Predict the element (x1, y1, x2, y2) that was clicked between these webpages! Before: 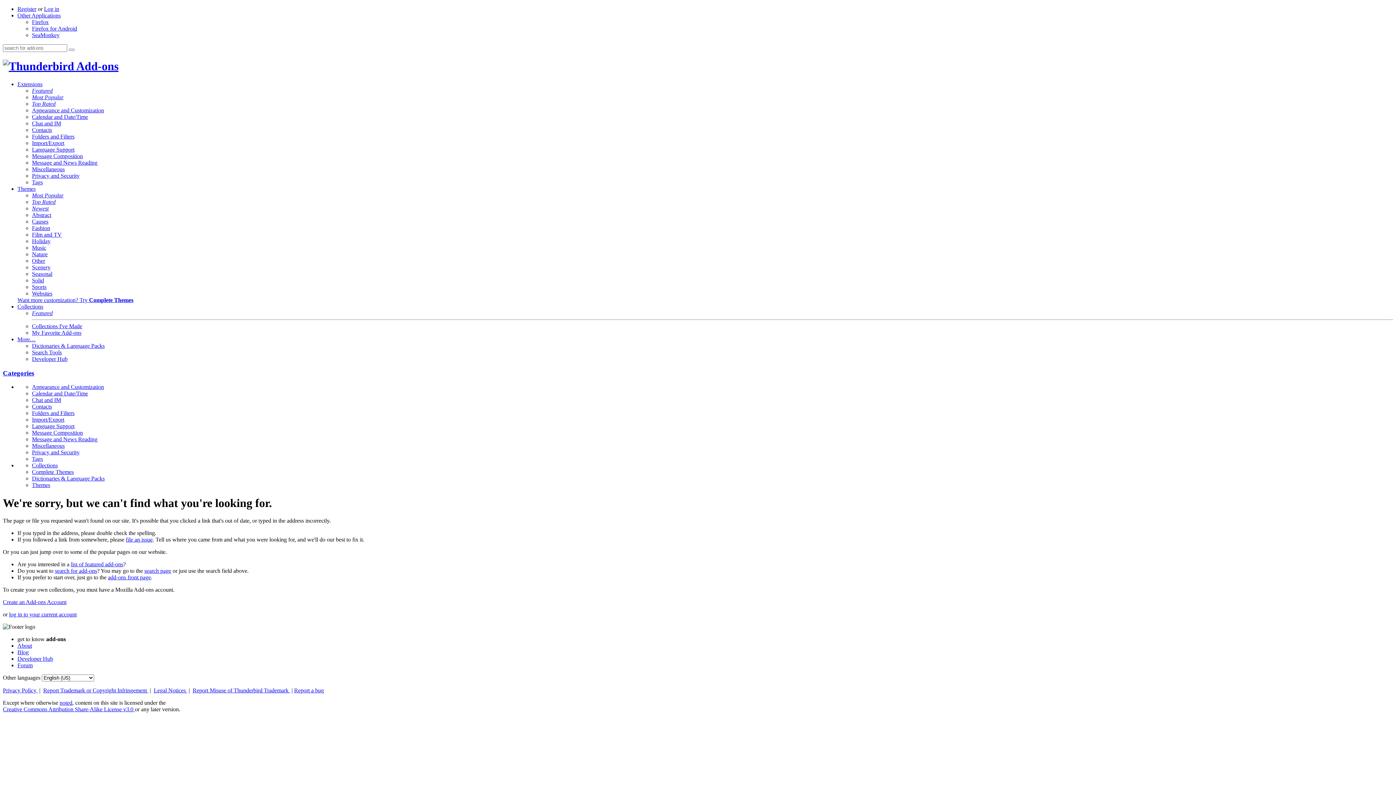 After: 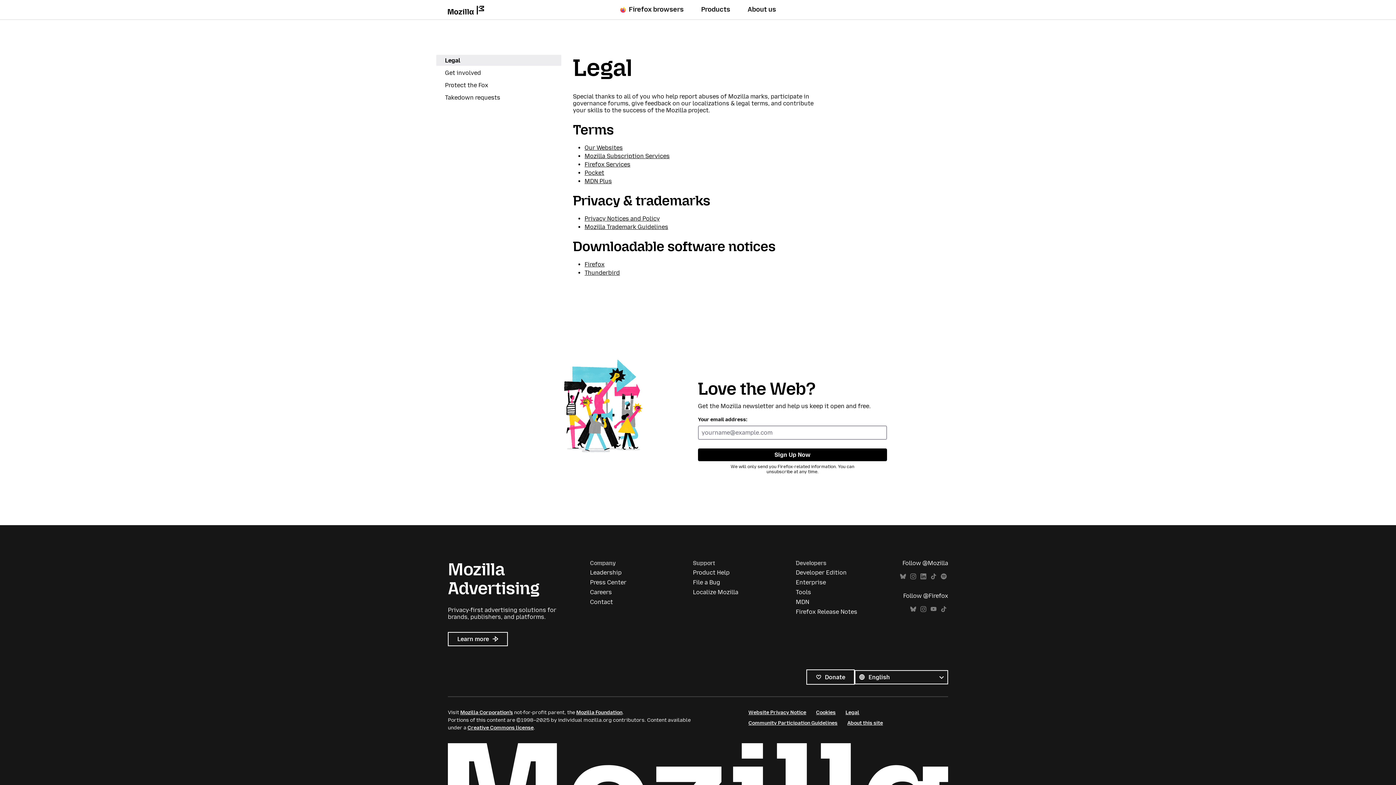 Action: label: Legal Notices  bbox: (153, 687, 187, 693)